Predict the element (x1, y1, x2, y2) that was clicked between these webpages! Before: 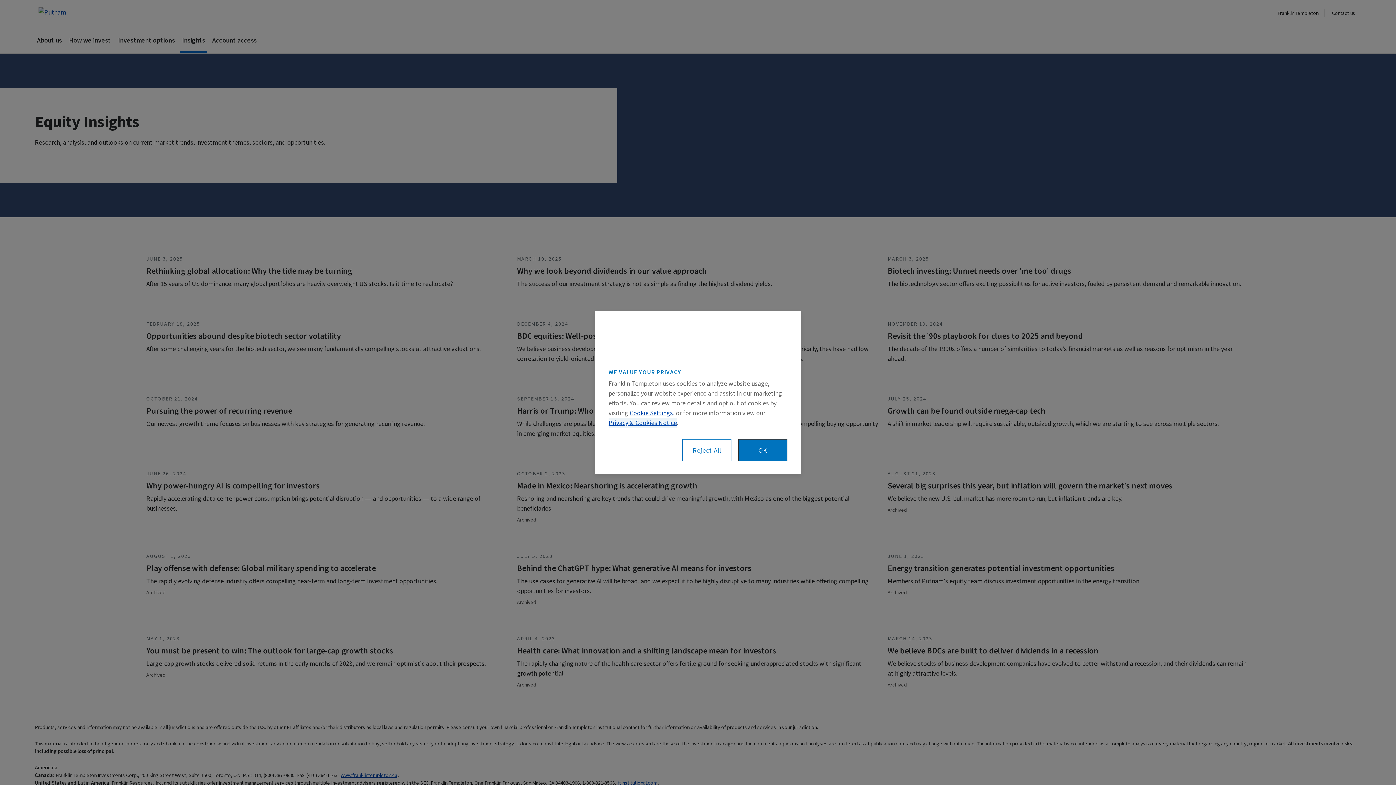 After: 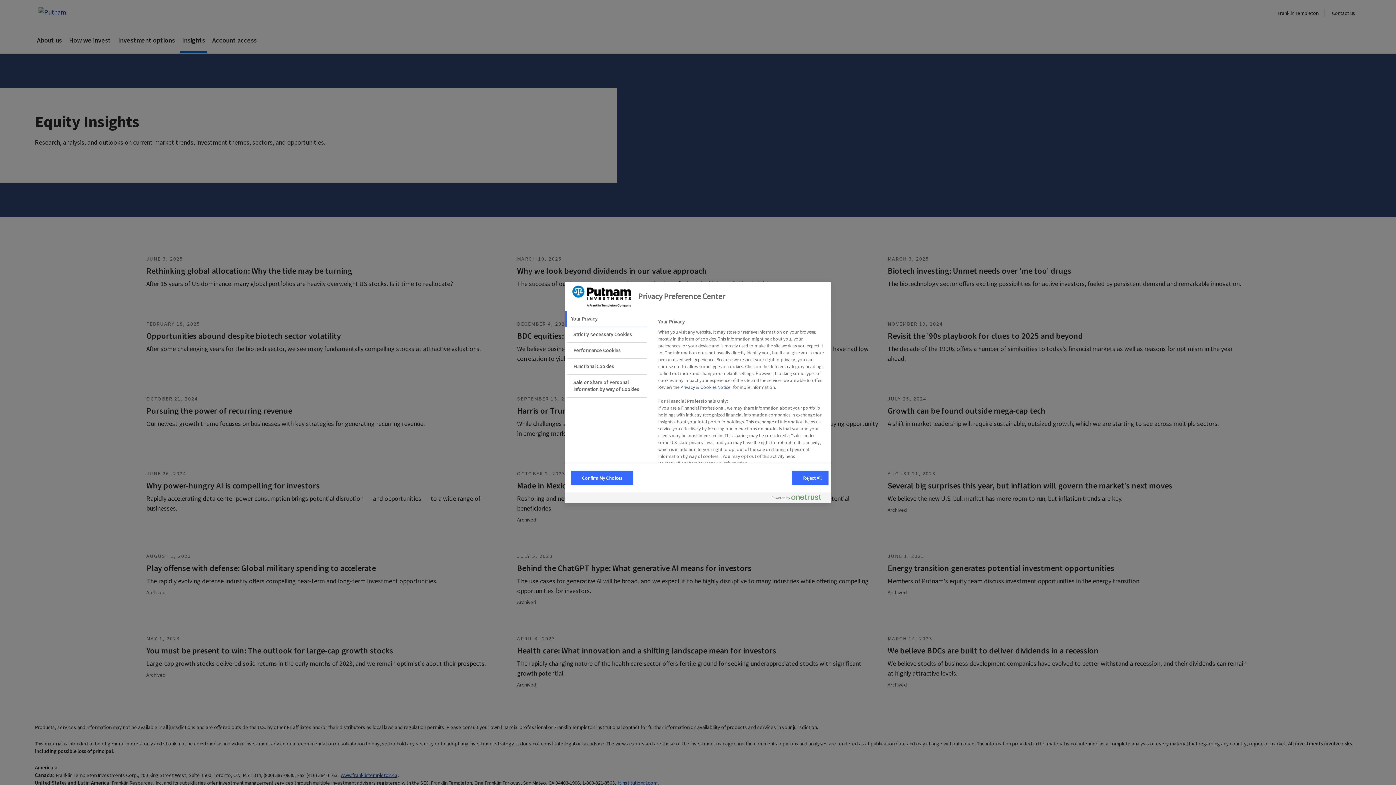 Action: bbox: (629, 408, 673, 418) label: Cookie Settings